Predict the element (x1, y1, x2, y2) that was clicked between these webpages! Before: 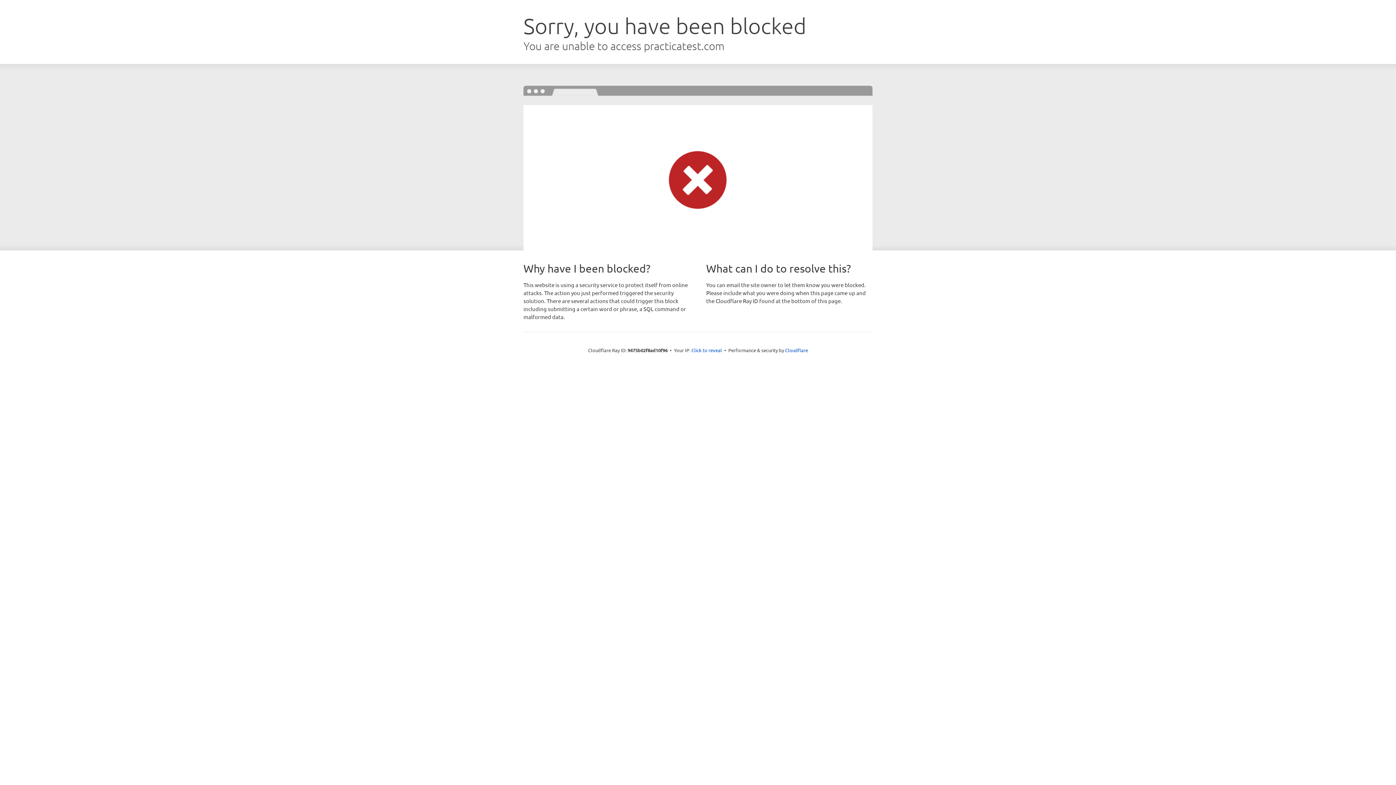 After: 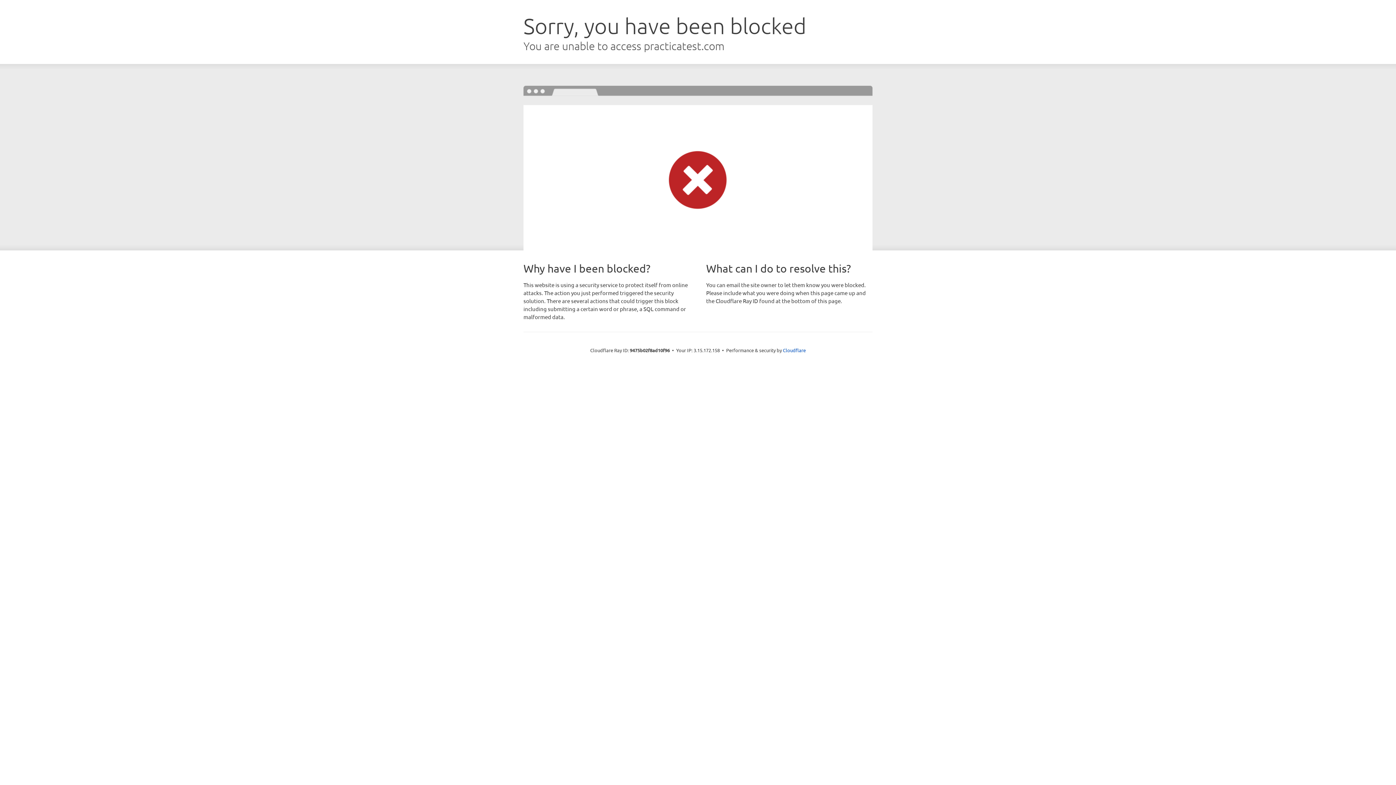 Action: bbox: (691, 346, 722, 353) label: Click to reveal